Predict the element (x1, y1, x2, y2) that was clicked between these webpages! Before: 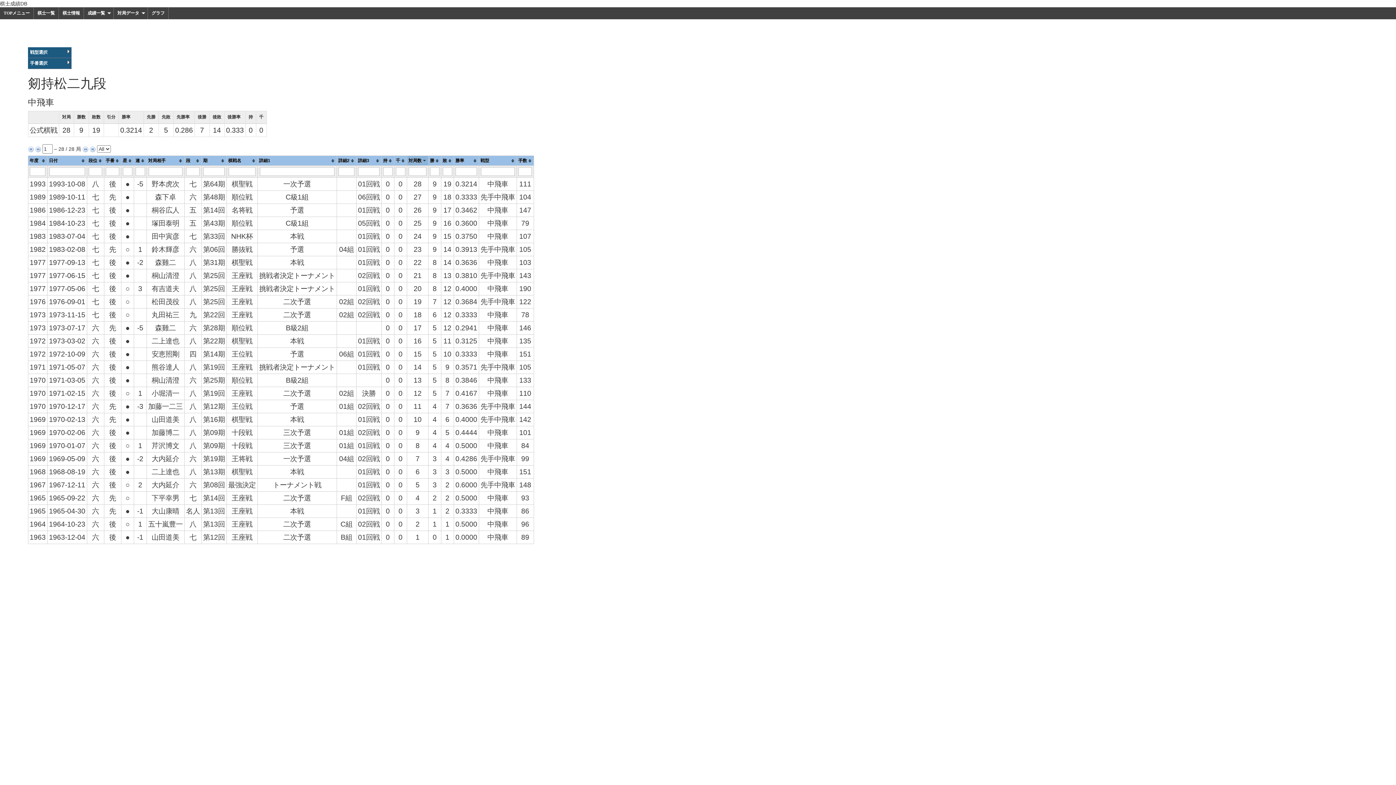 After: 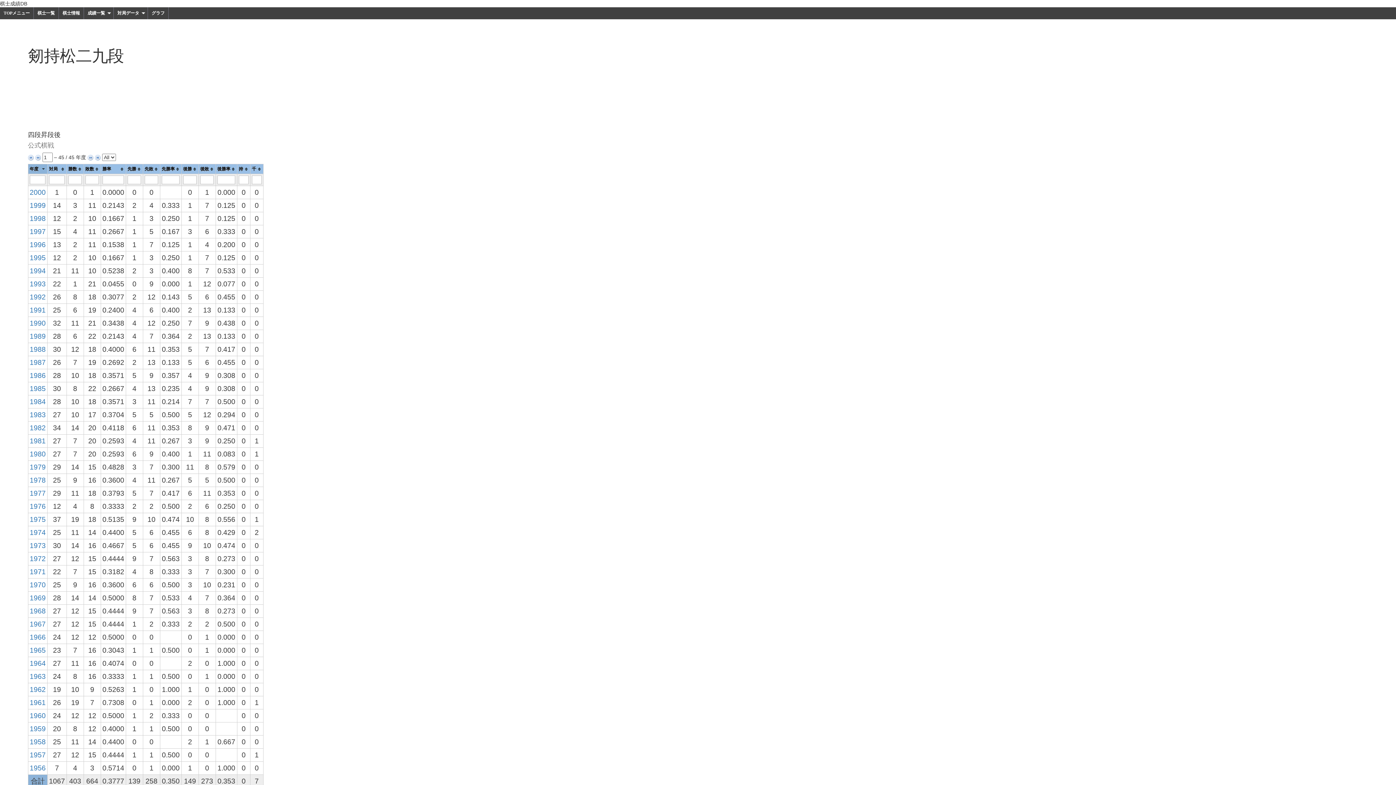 Action: label: 成績一覧 bbox: (84, 7, 113, 19)